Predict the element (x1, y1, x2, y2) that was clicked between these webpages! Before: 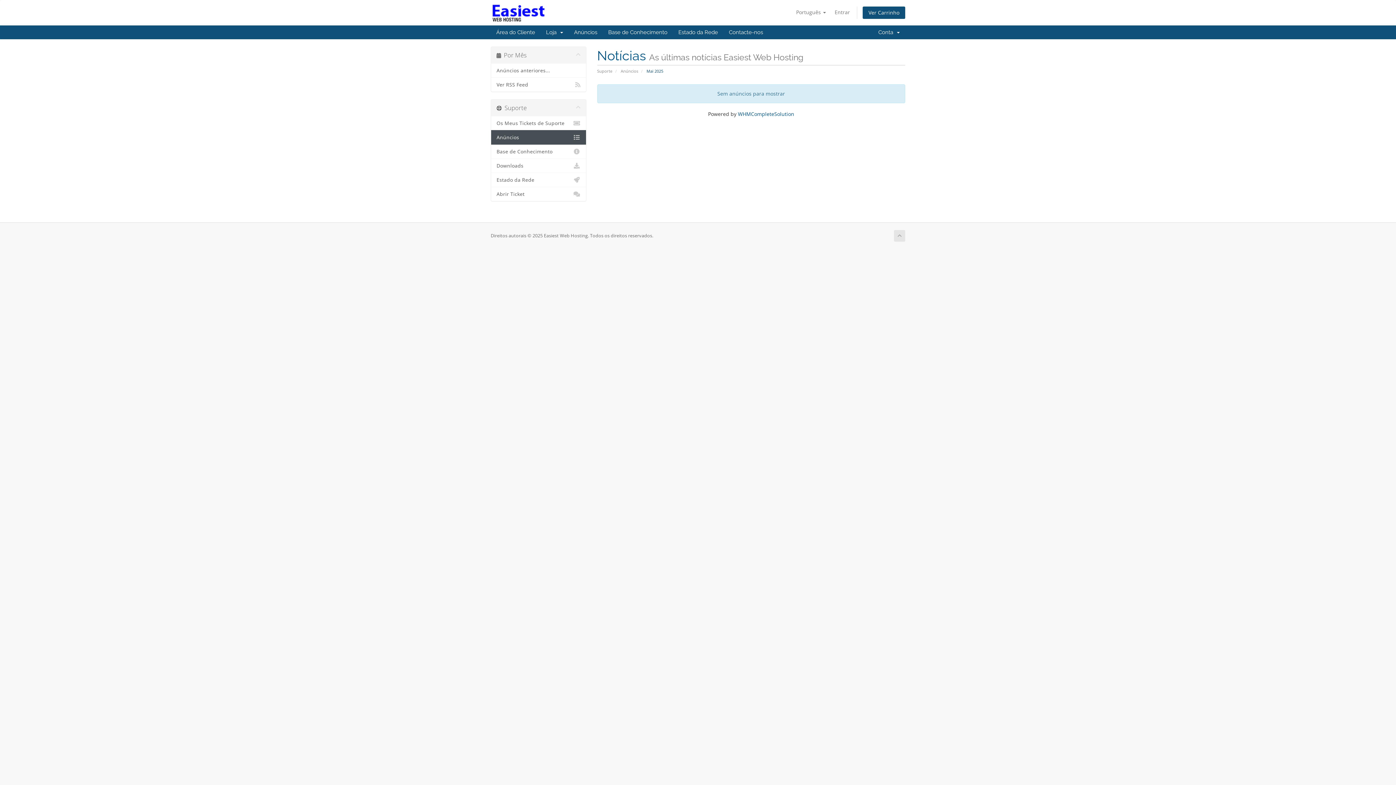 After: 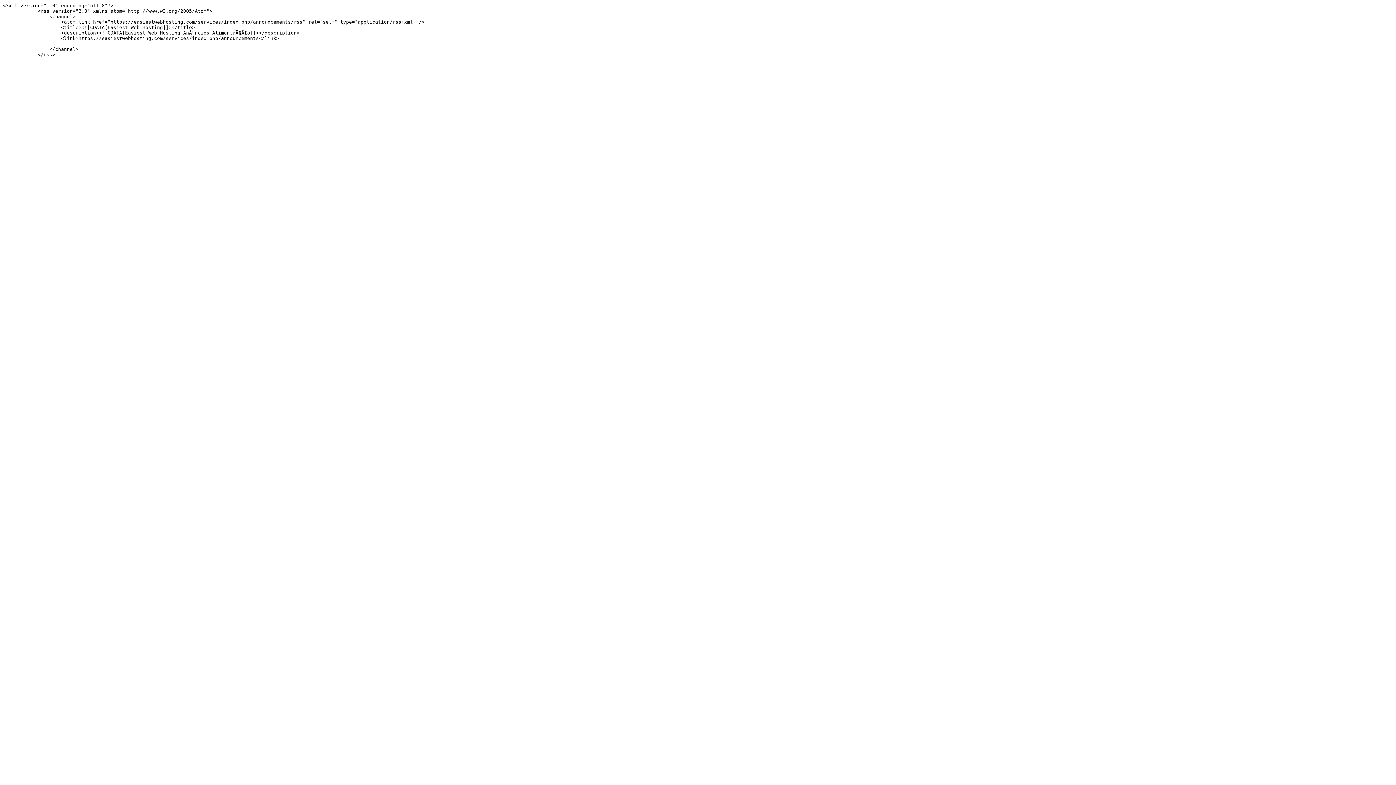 Action: label: Ver RSS Feed bbox: (491, 77, 586, 91)